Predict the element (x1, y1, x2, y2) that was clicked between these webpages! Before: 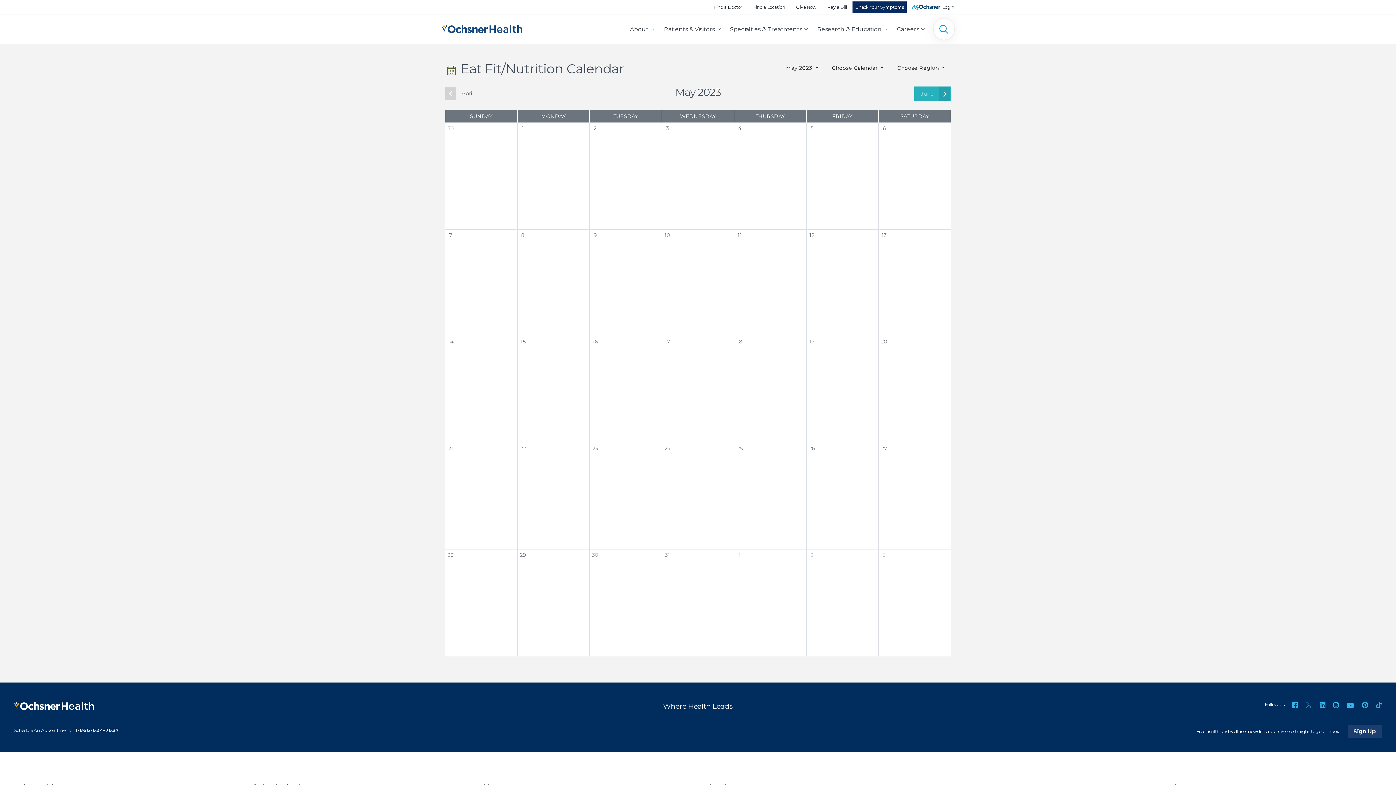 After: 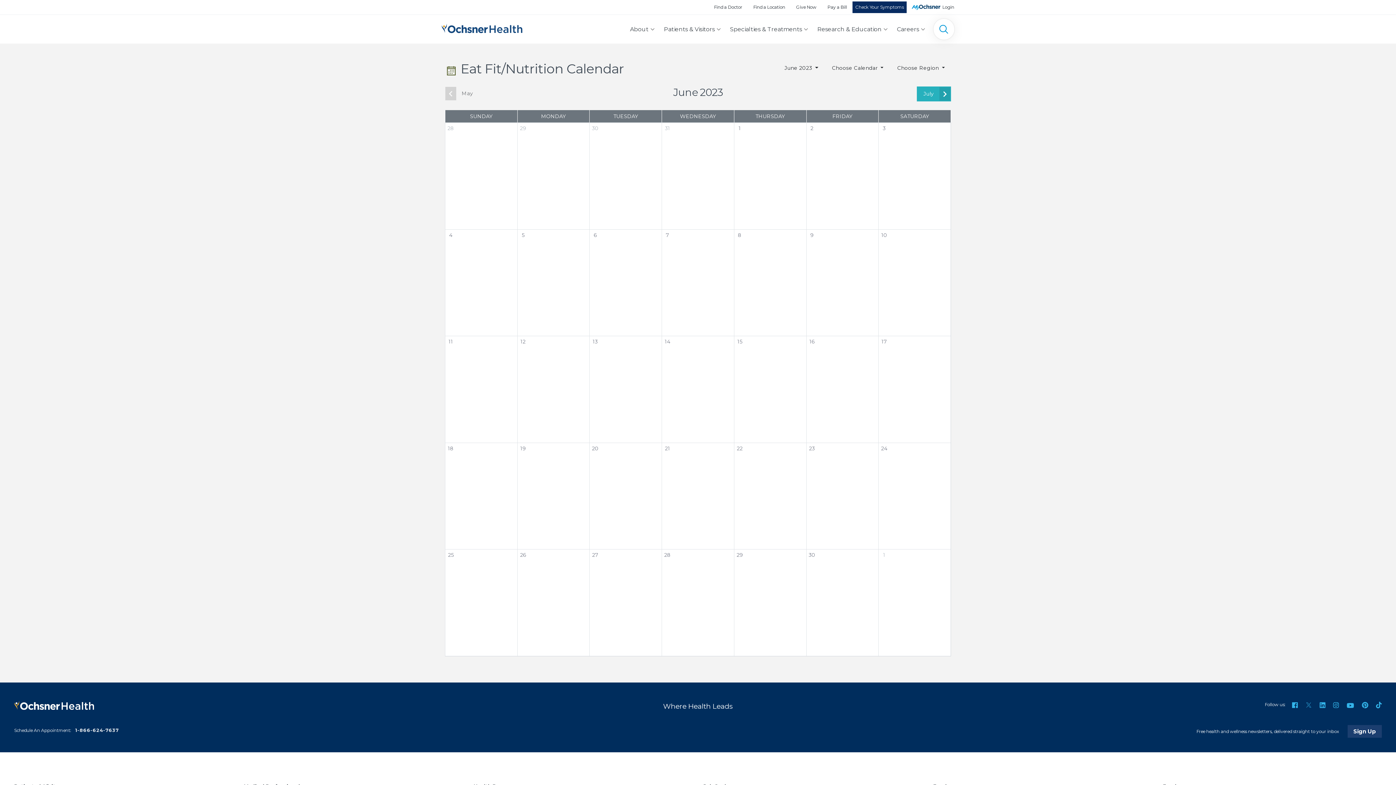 Action: label: June bbox: (914, 86, 951, 101)